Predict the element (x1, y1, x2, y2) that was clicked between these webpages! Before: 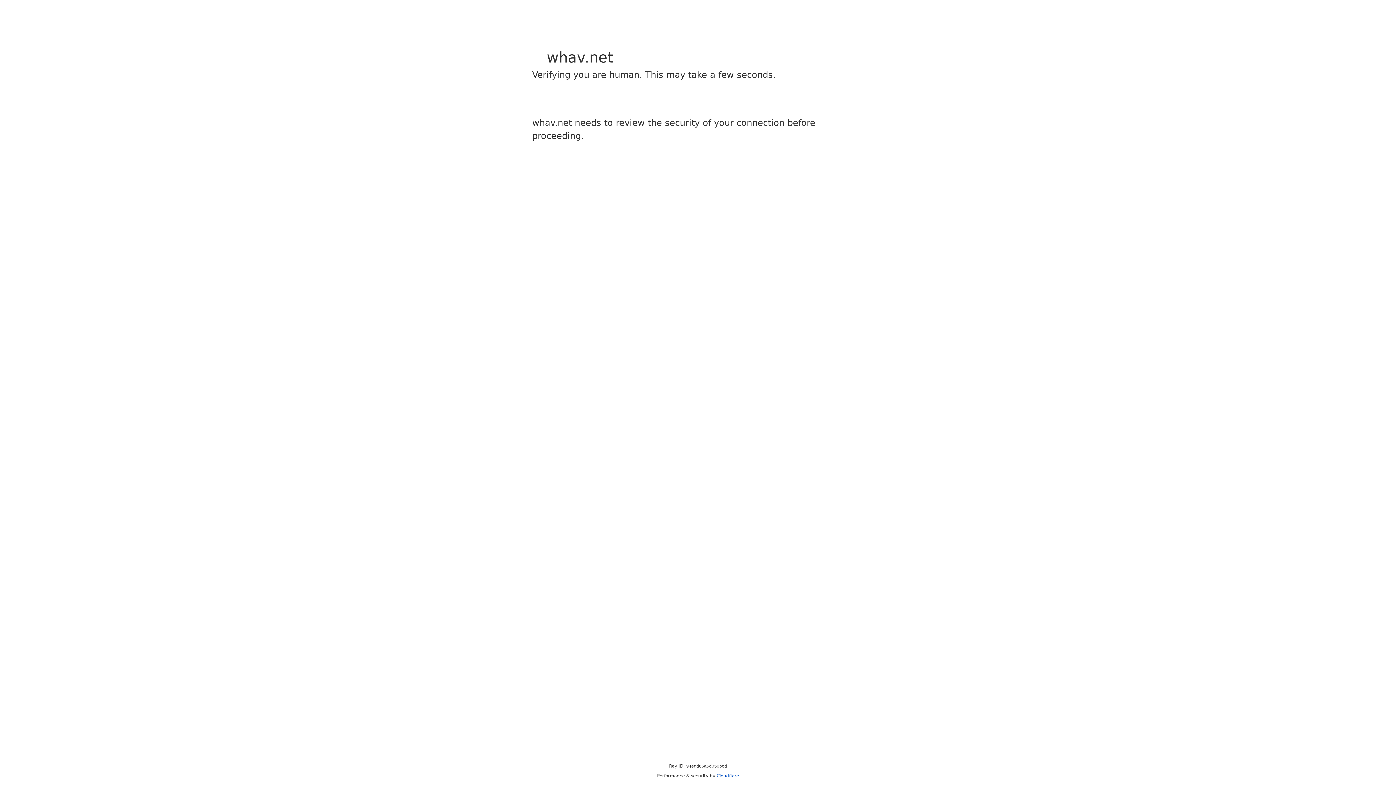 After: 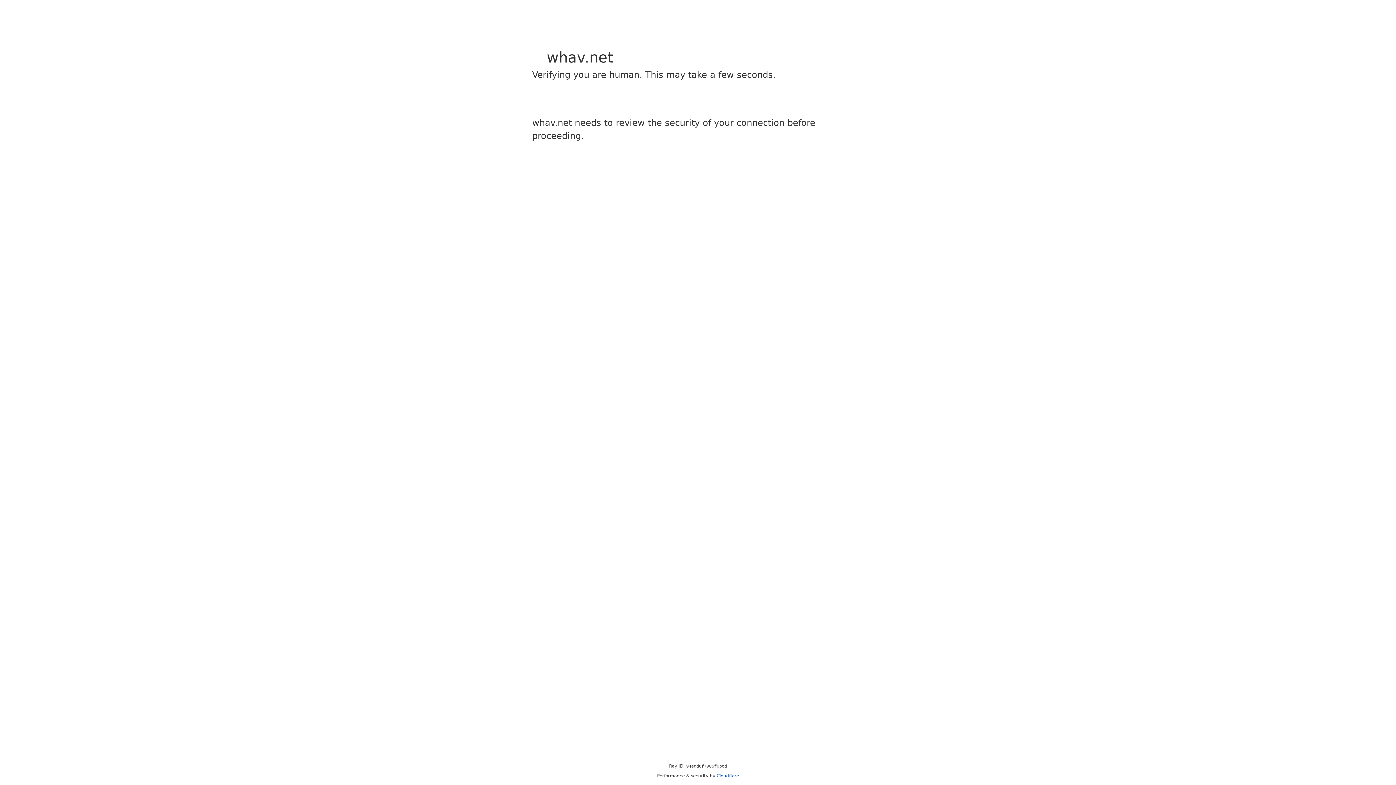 Action: bbox: (716, 773, 739, 778) label: Cloudflare